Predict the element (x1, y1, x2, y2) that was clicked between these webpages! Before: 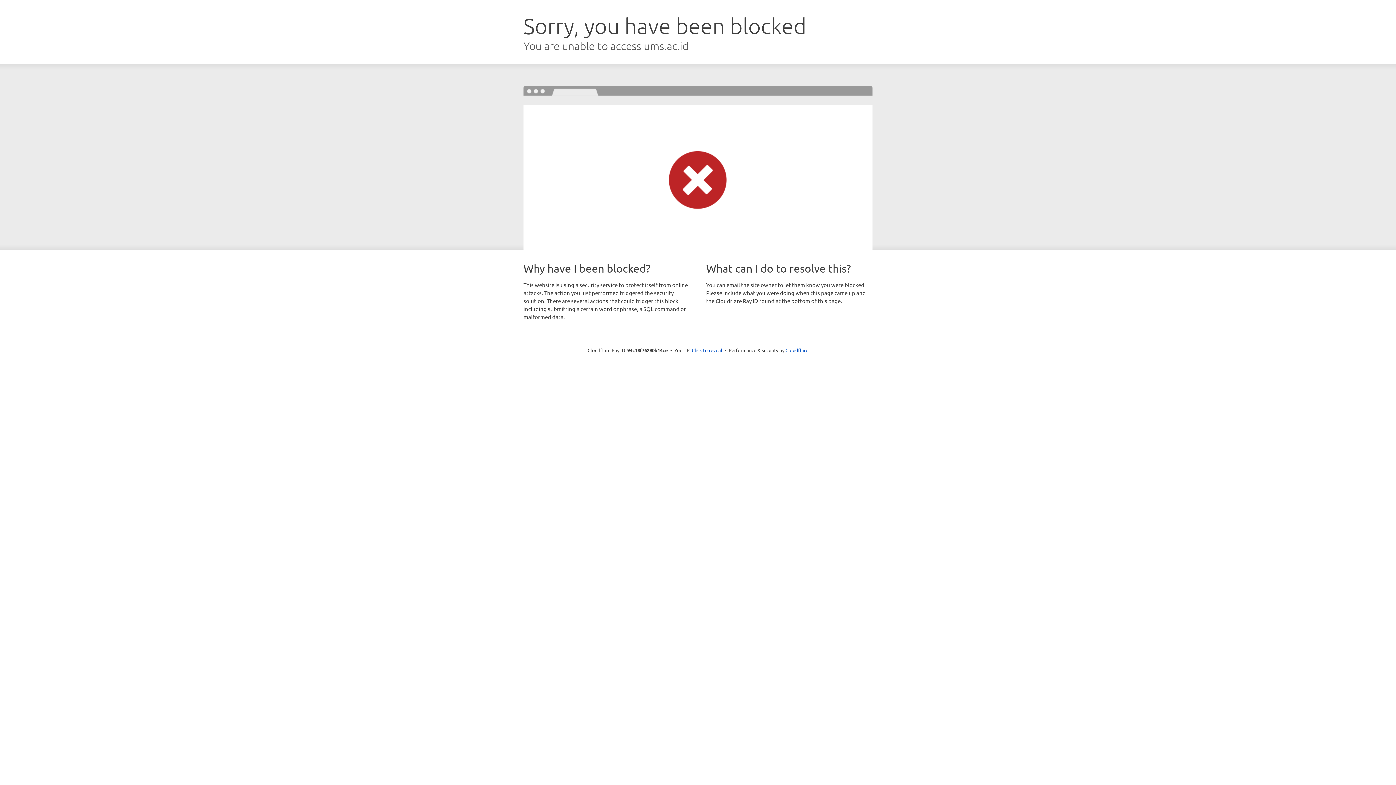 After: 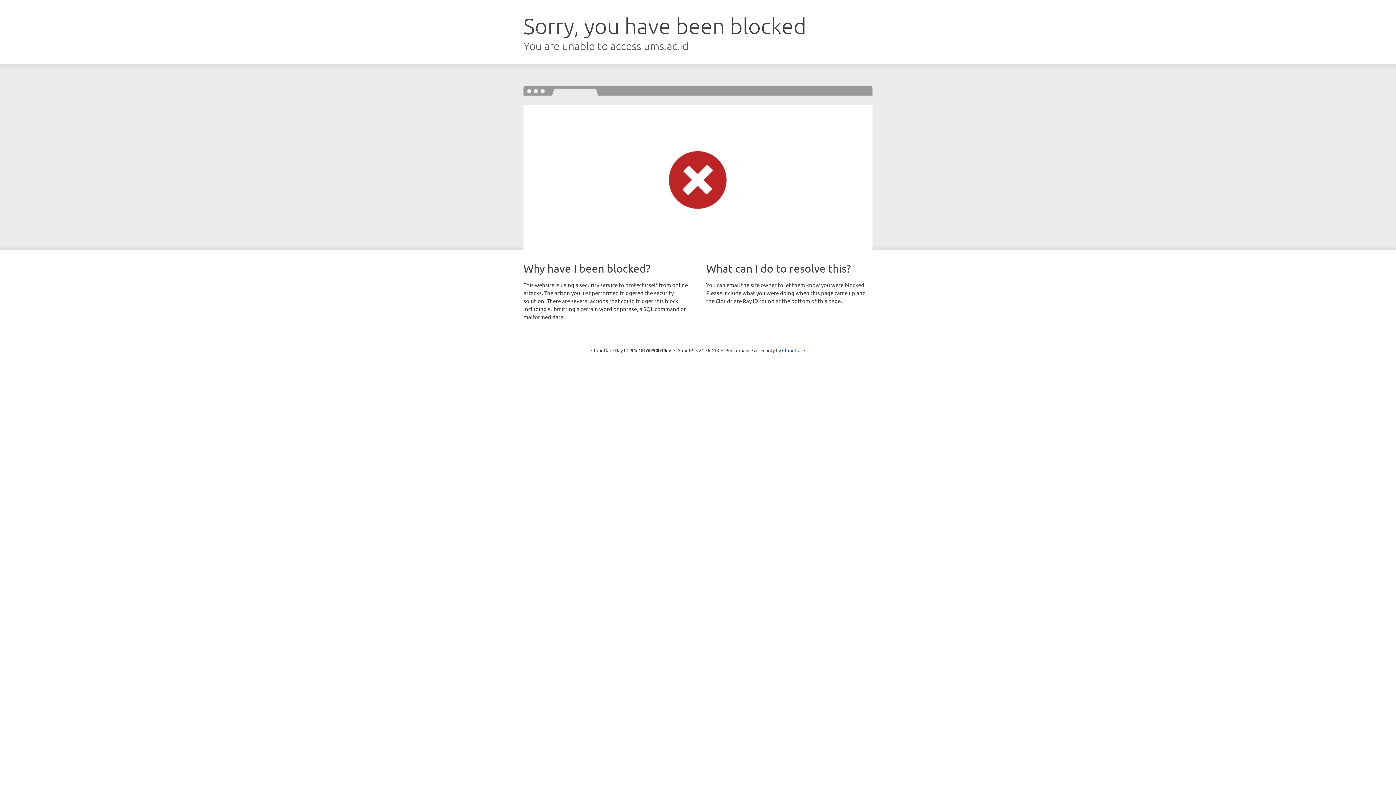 Action: bbox: (692, 346, 722, 353) label: Click to reveal